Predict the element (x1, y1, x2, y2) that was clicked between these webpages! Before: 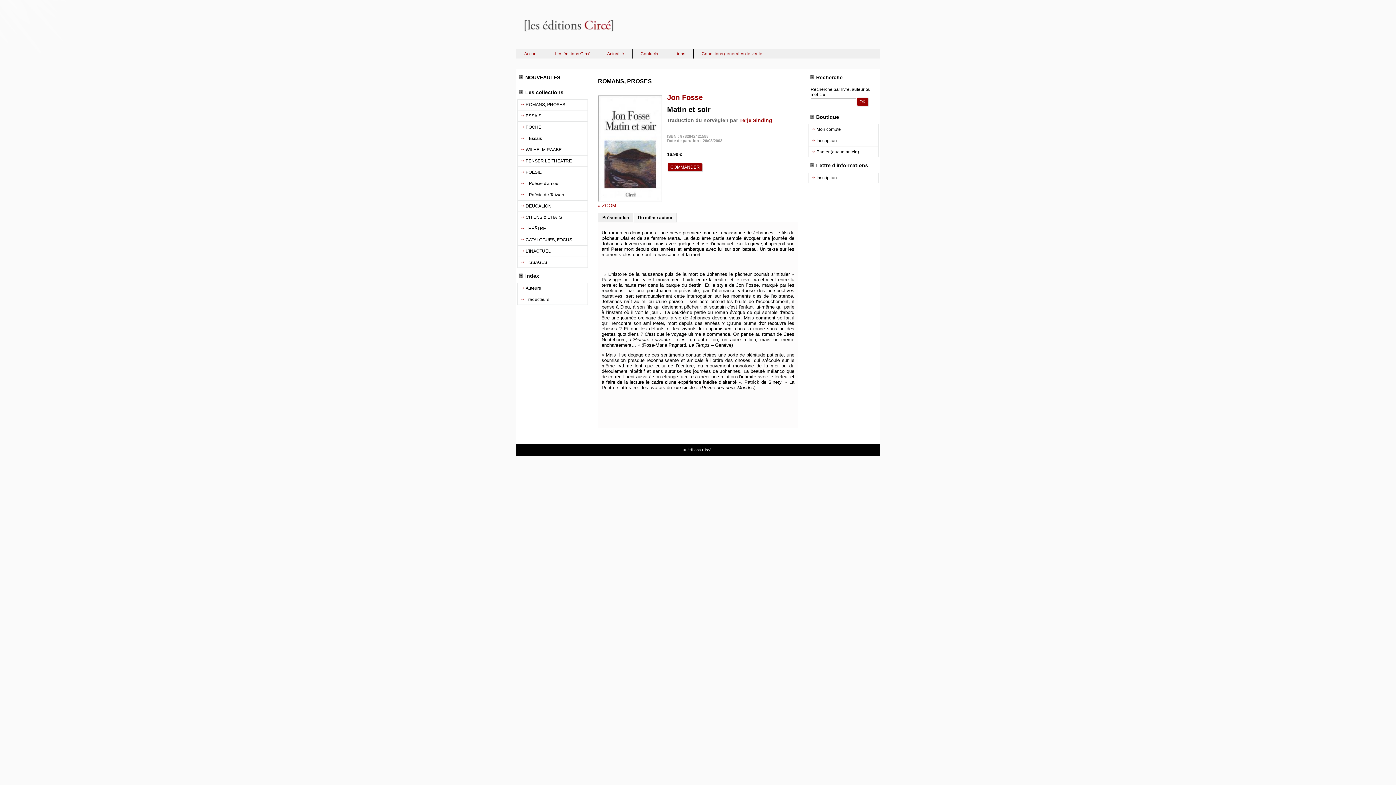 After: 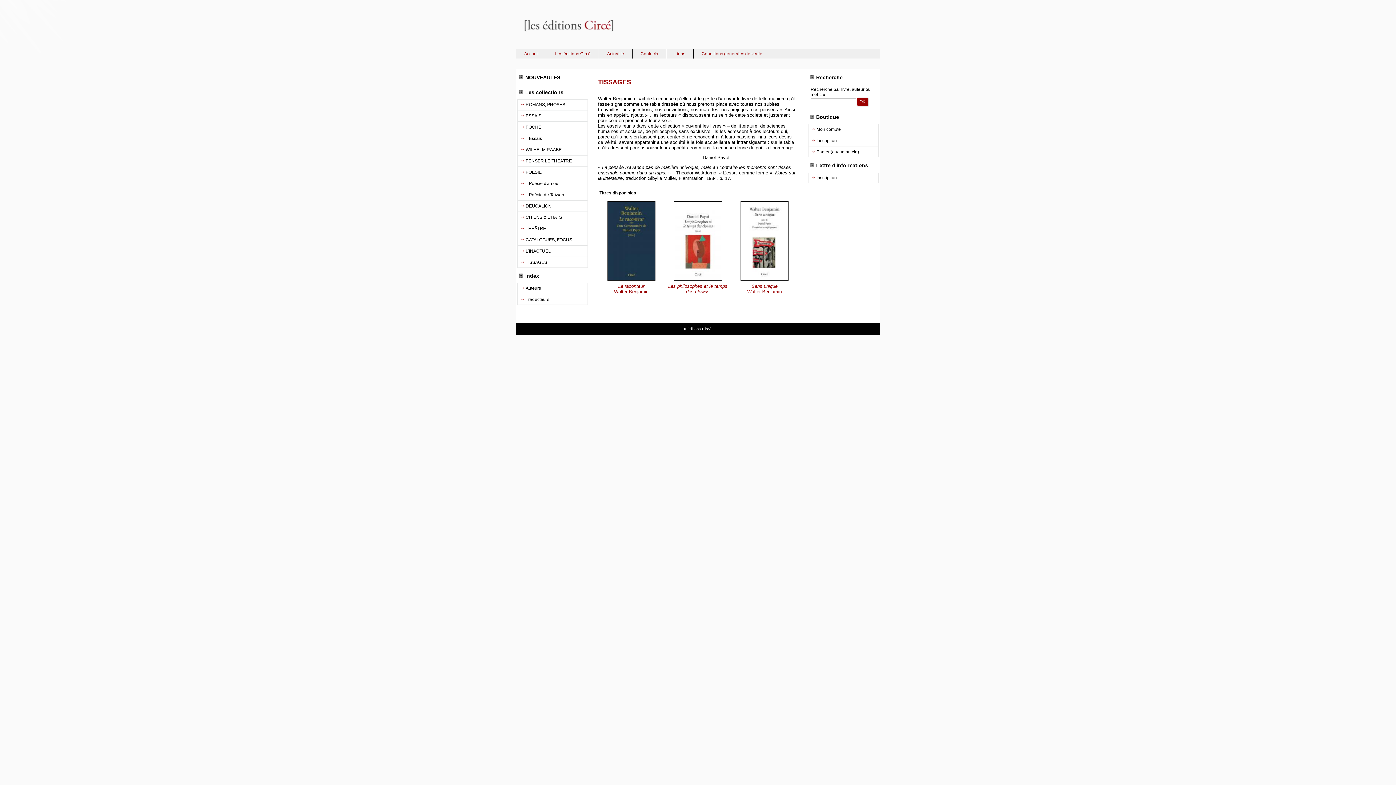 Action: label: TISSAGES bbox: (517, 257, 587, 267)